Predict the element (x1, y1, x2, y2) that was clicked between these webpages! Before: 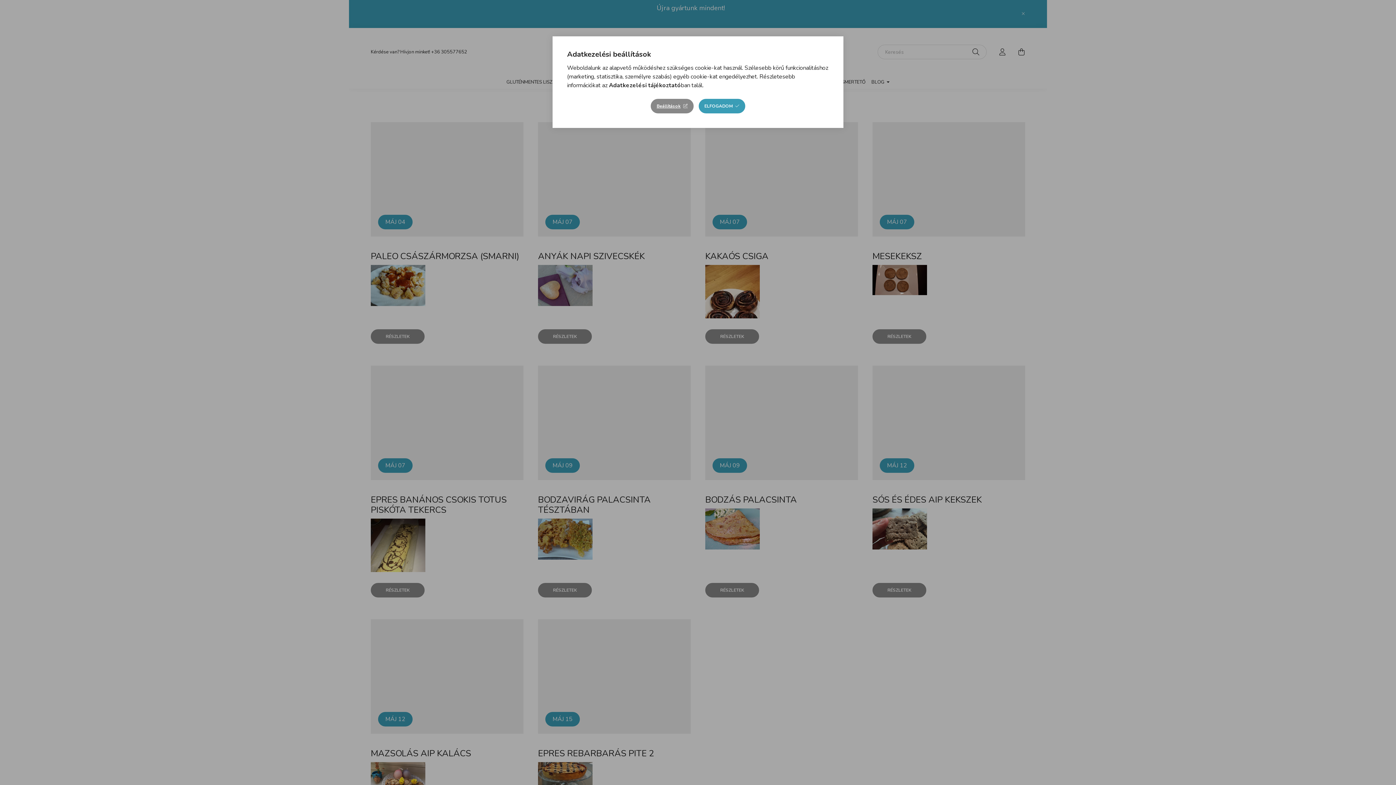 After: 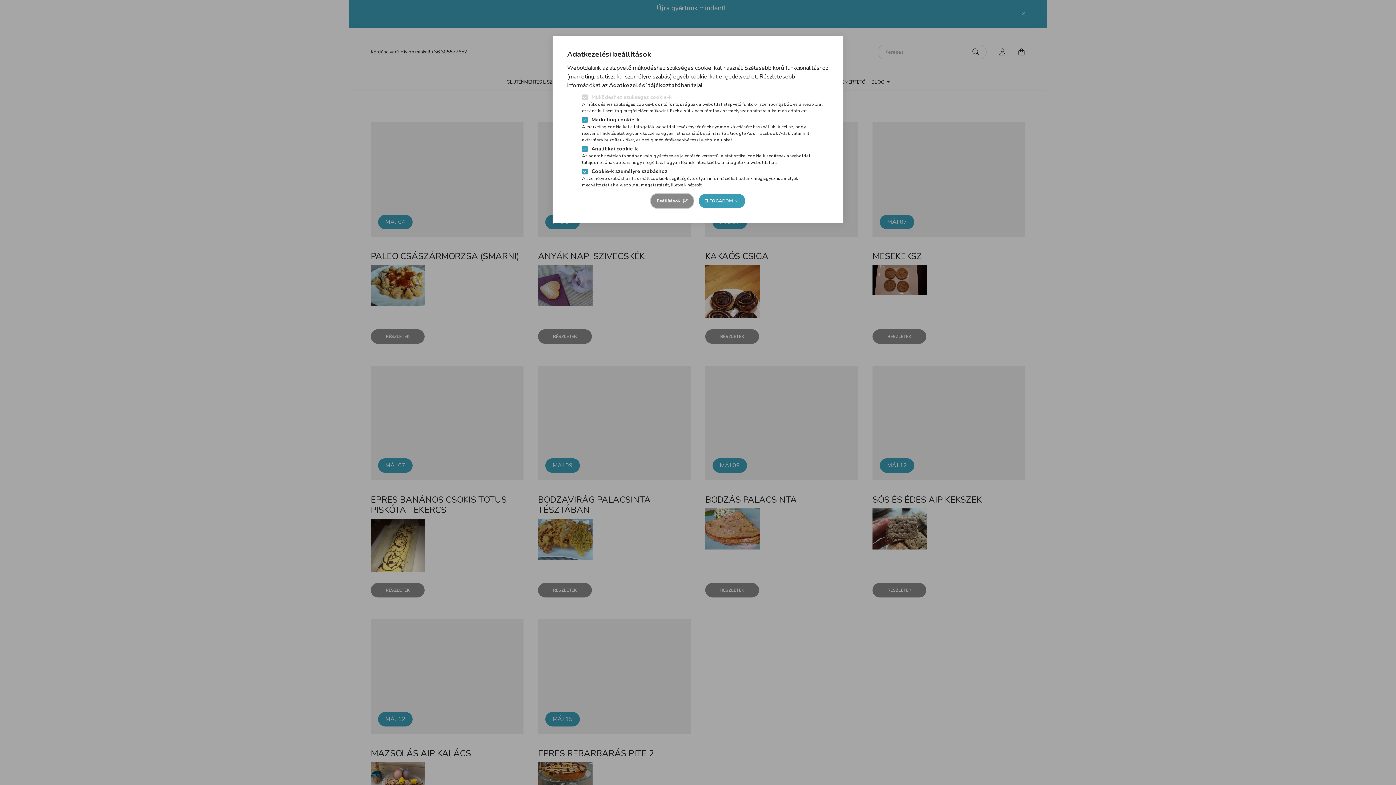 Action: bbox: (651, 98, 693, 113) label: Beállítások